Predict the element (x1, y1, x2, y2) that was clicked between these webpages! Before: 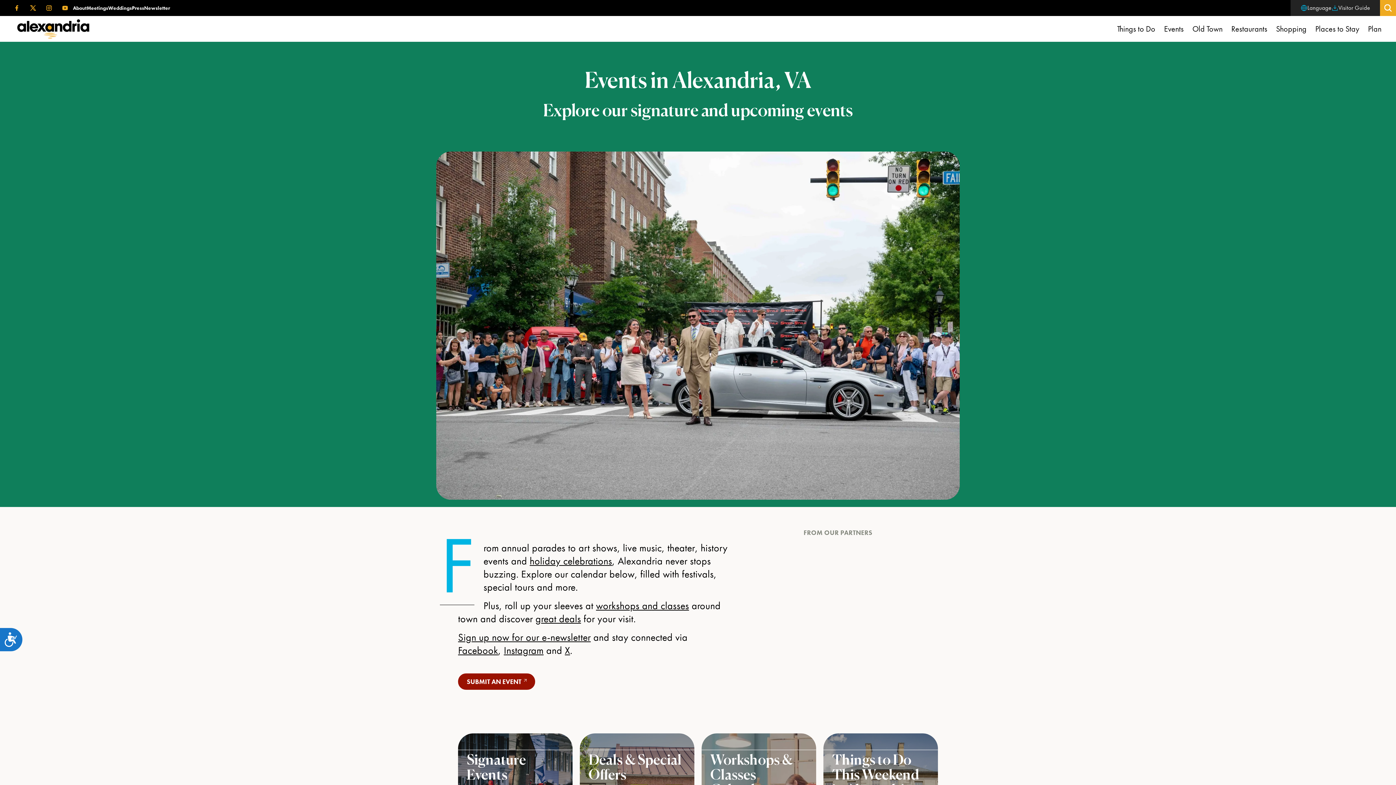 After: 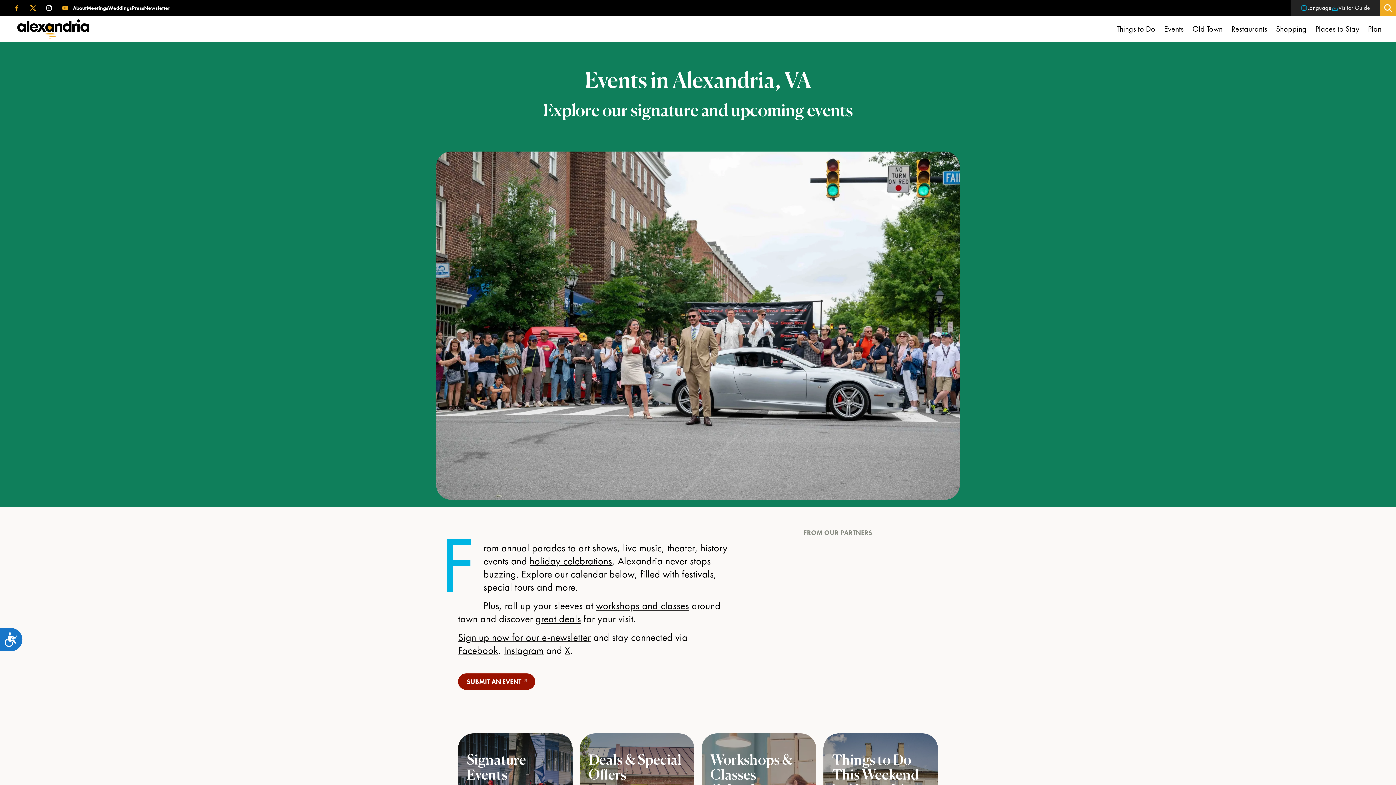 Action: label: Instagram bbox: (41, 0, 57, 16)